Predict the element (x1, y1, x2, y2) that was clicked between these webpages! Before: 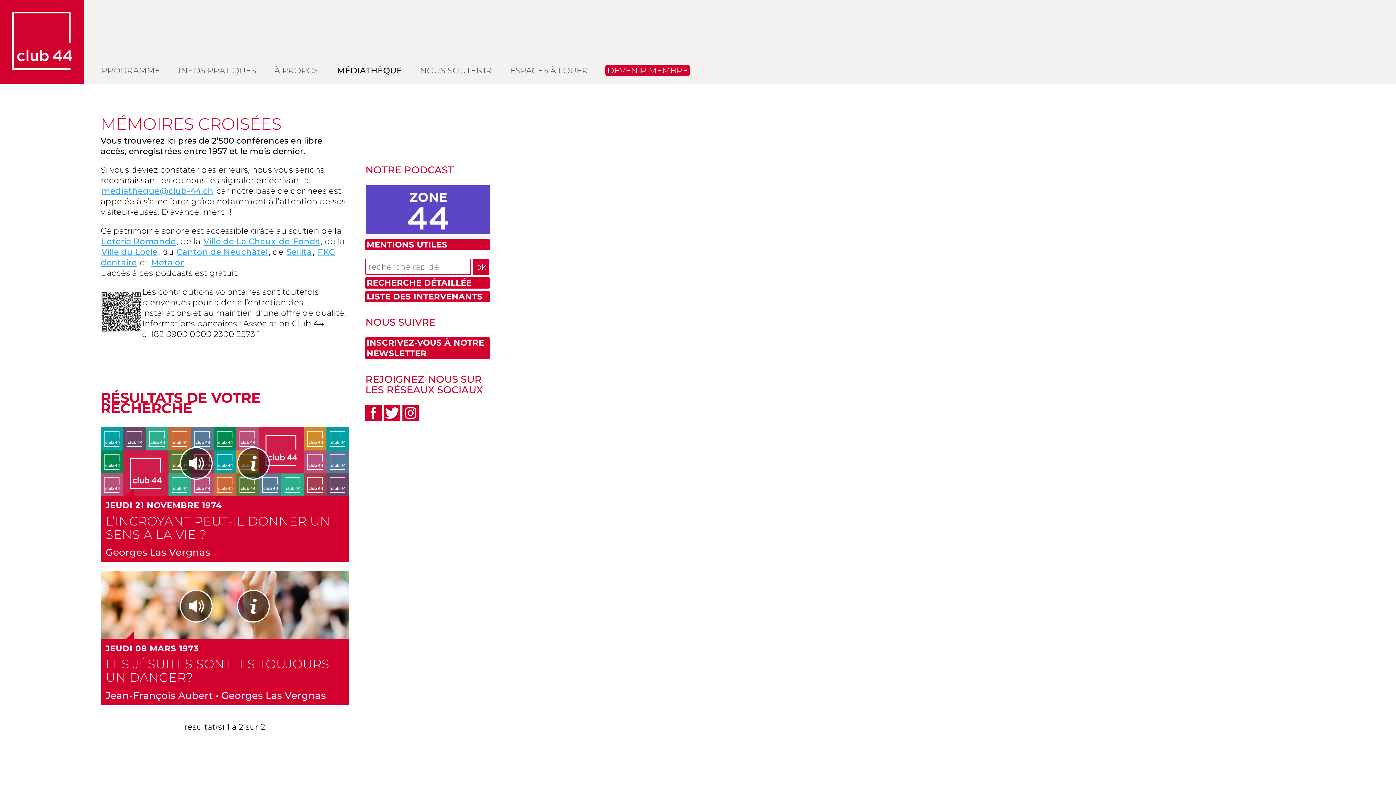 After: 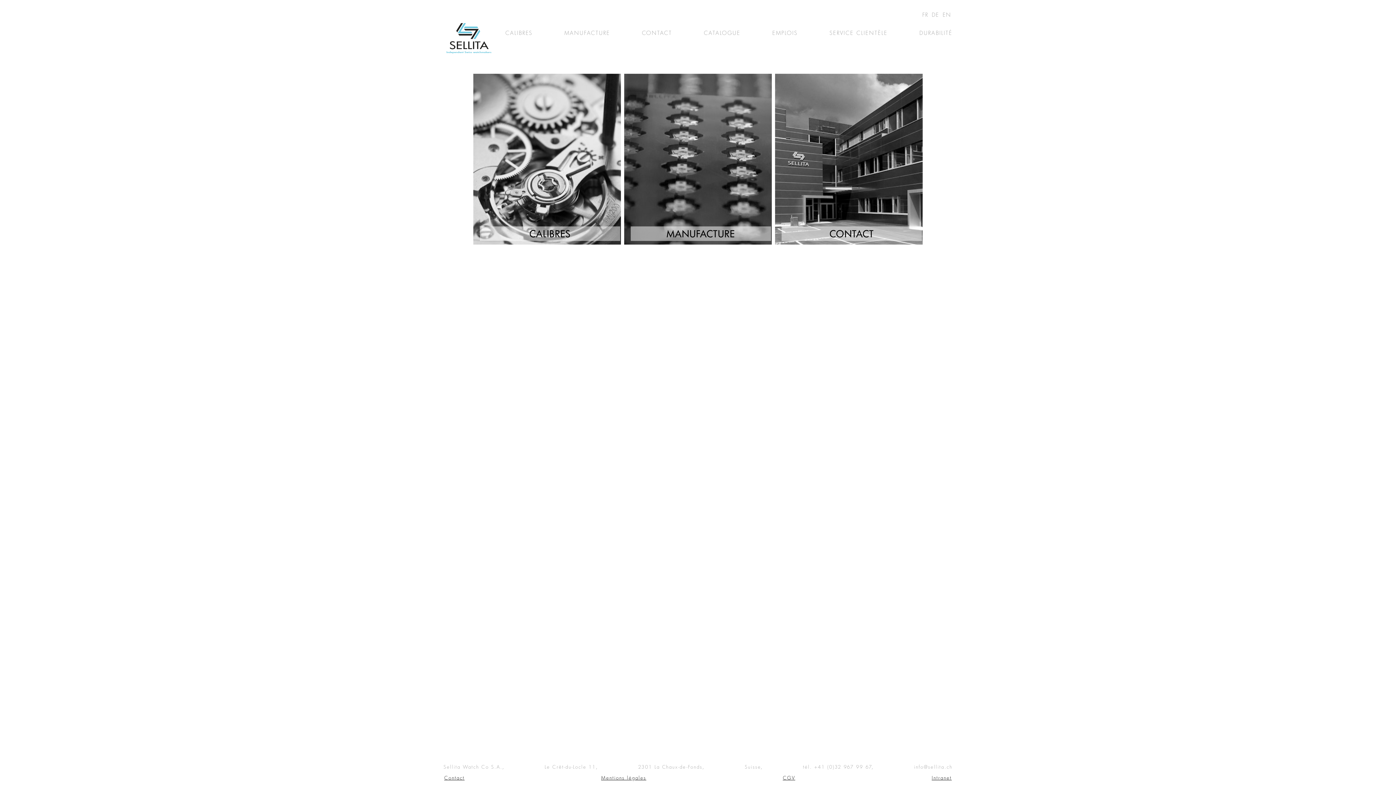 Action: label: Sellita bbox: (285, 246, 312, 257)